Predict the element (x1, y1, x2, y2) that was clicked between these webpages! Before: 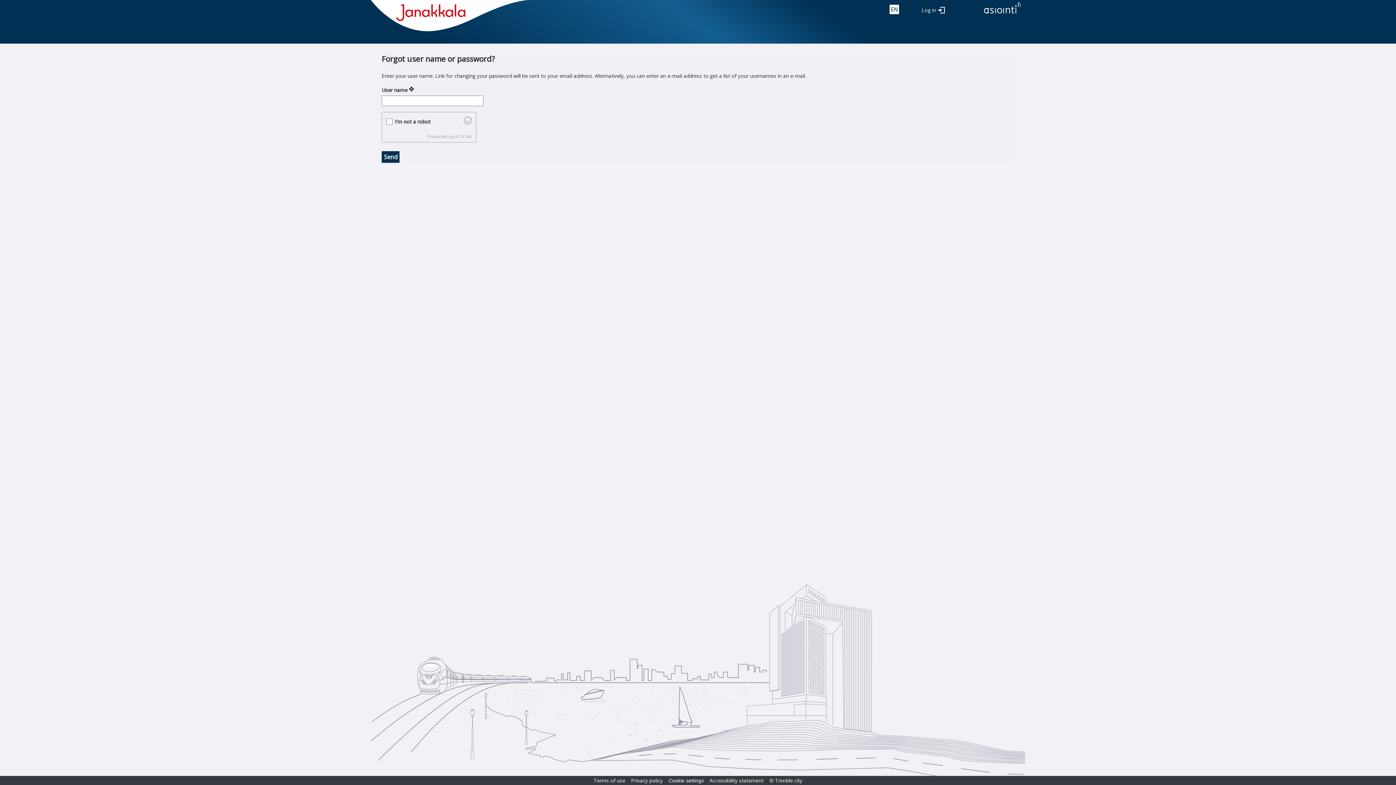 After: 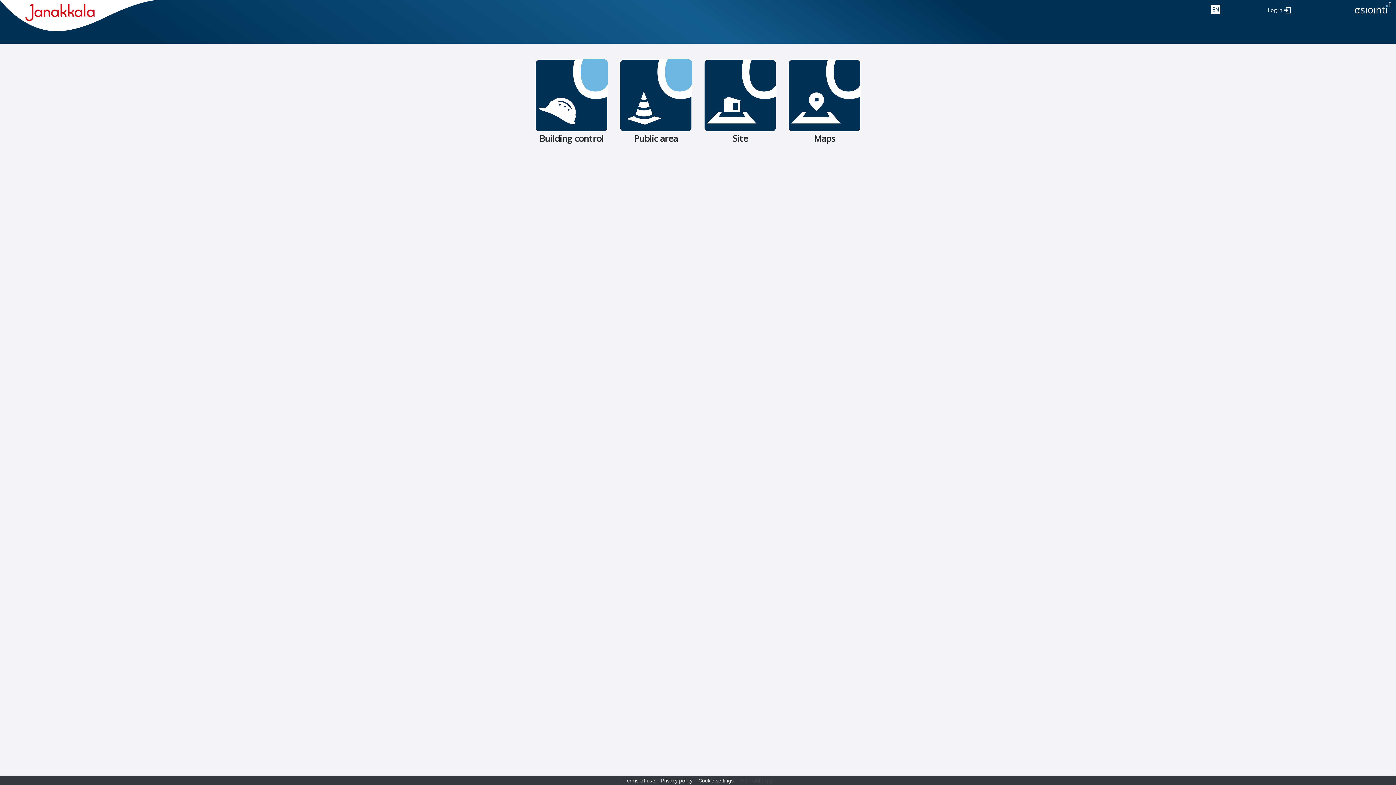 Action: bbox: (979, 10, 1025, 17)